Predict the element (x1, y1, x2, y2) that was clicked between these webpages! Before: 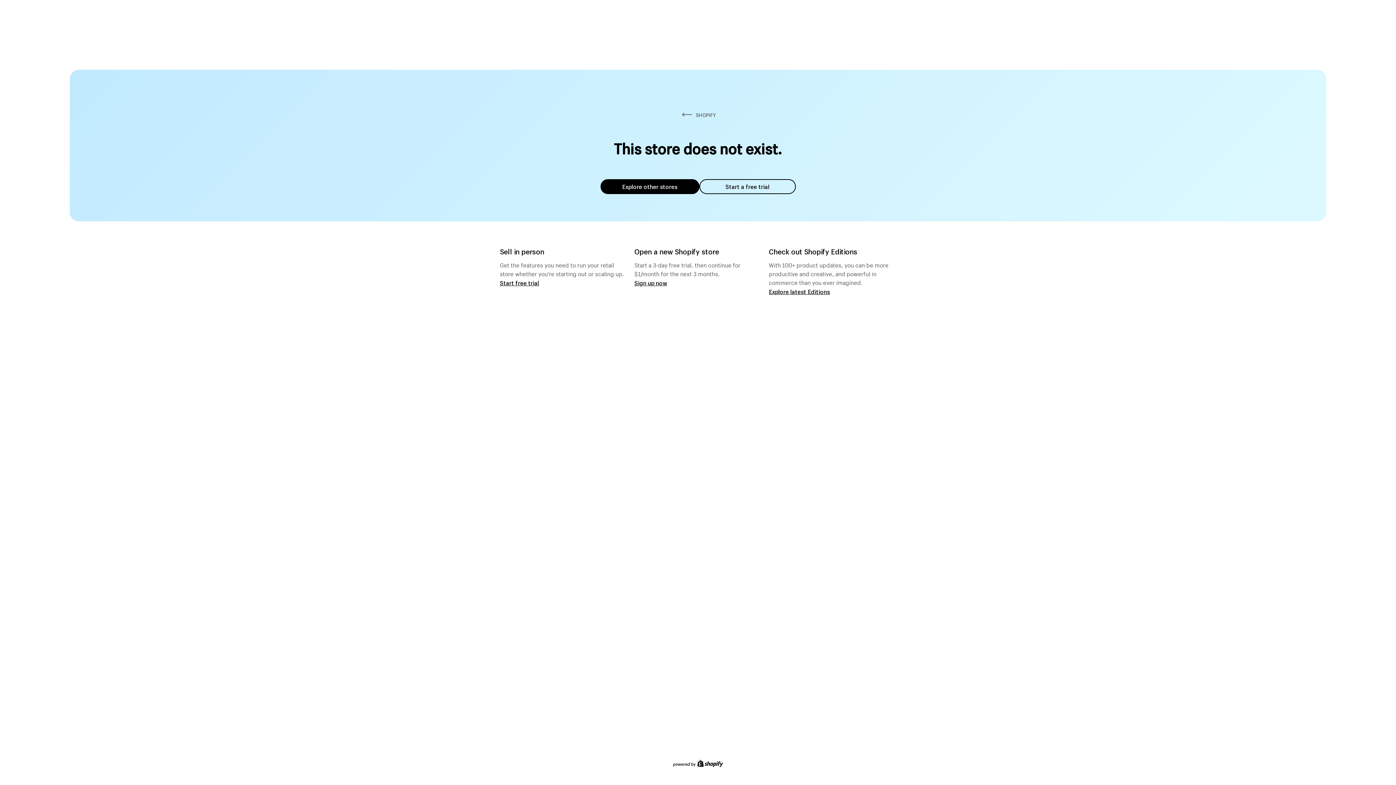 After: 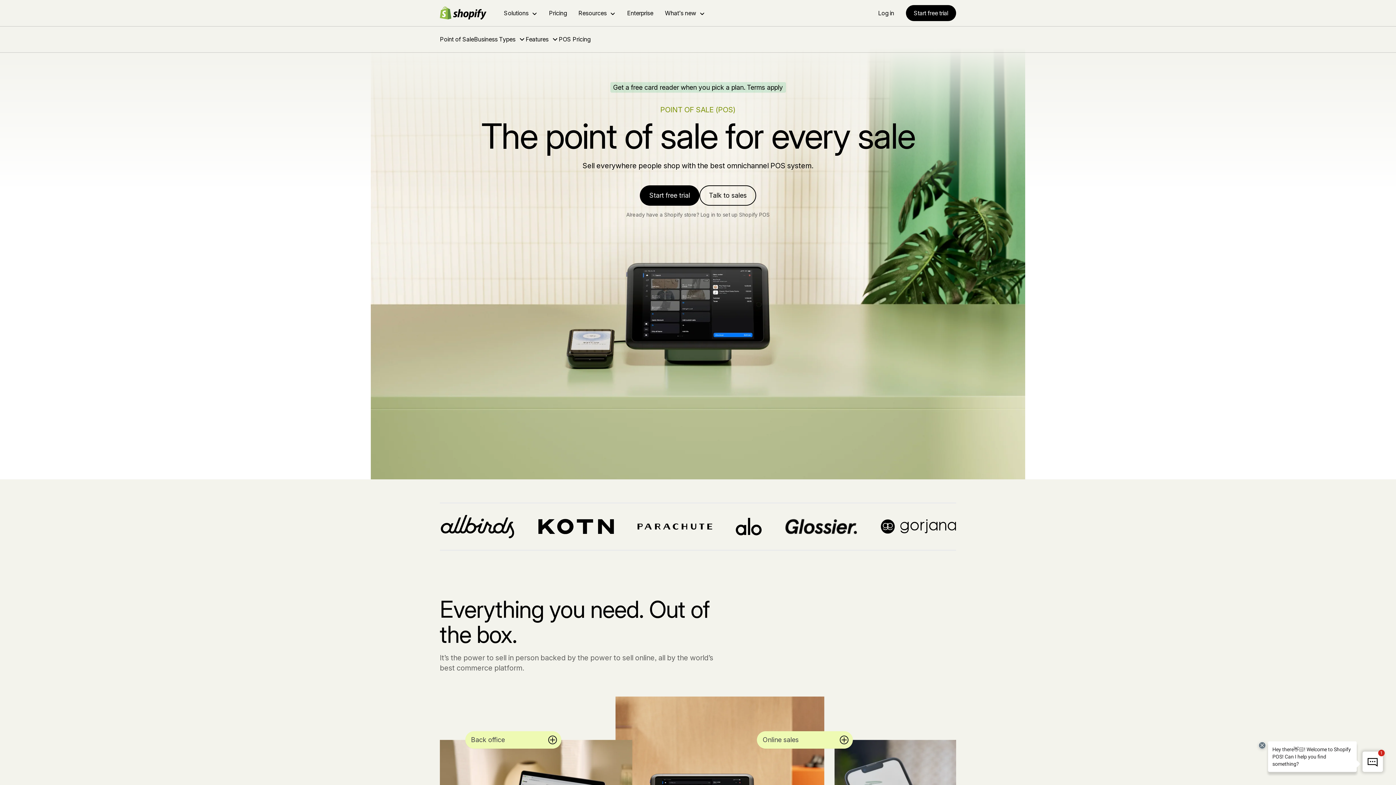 Action: bbox: (500, 279, 539, 286) label: Start free trial